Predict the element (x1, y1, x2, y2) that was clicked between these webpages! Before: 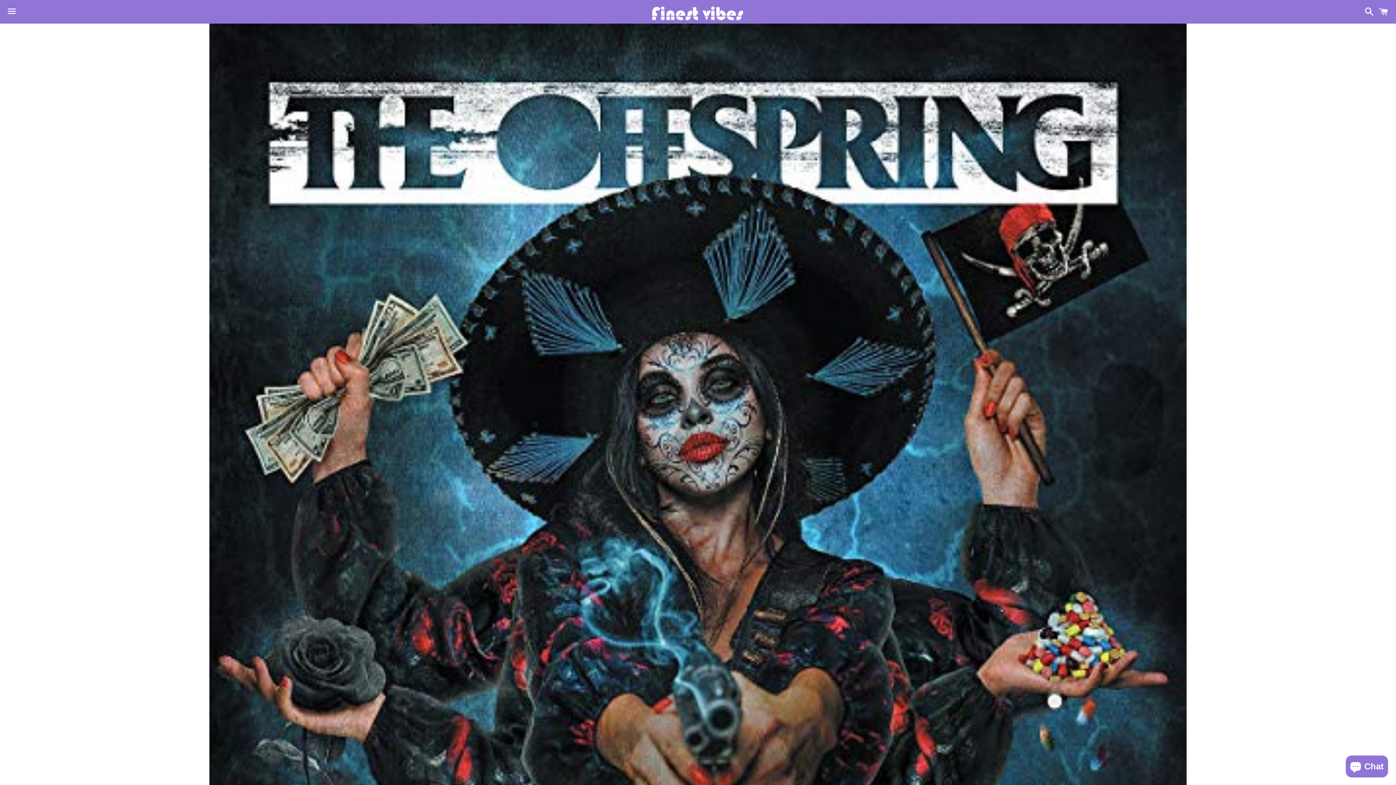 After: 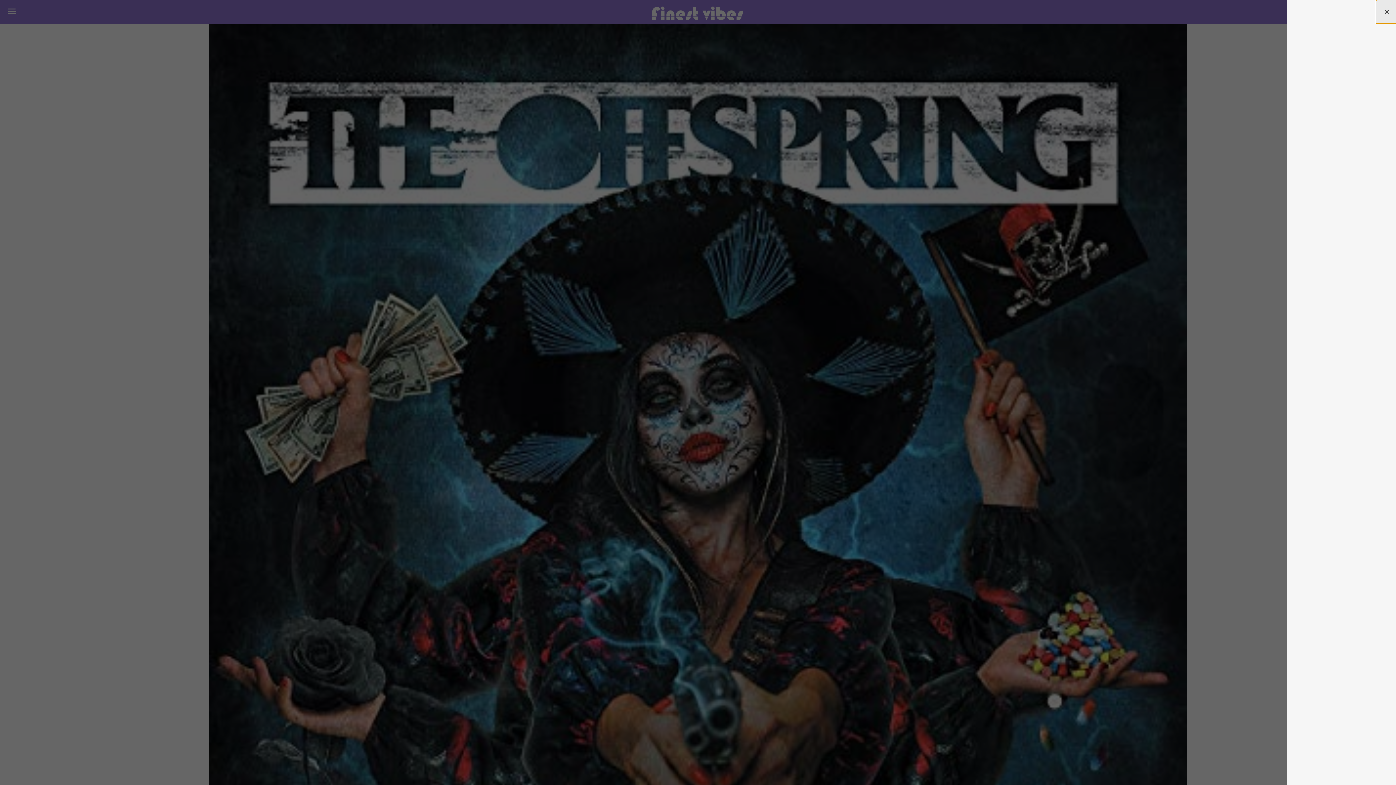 Action: label: Cart bbox: (1375, 0, 1392, 22)